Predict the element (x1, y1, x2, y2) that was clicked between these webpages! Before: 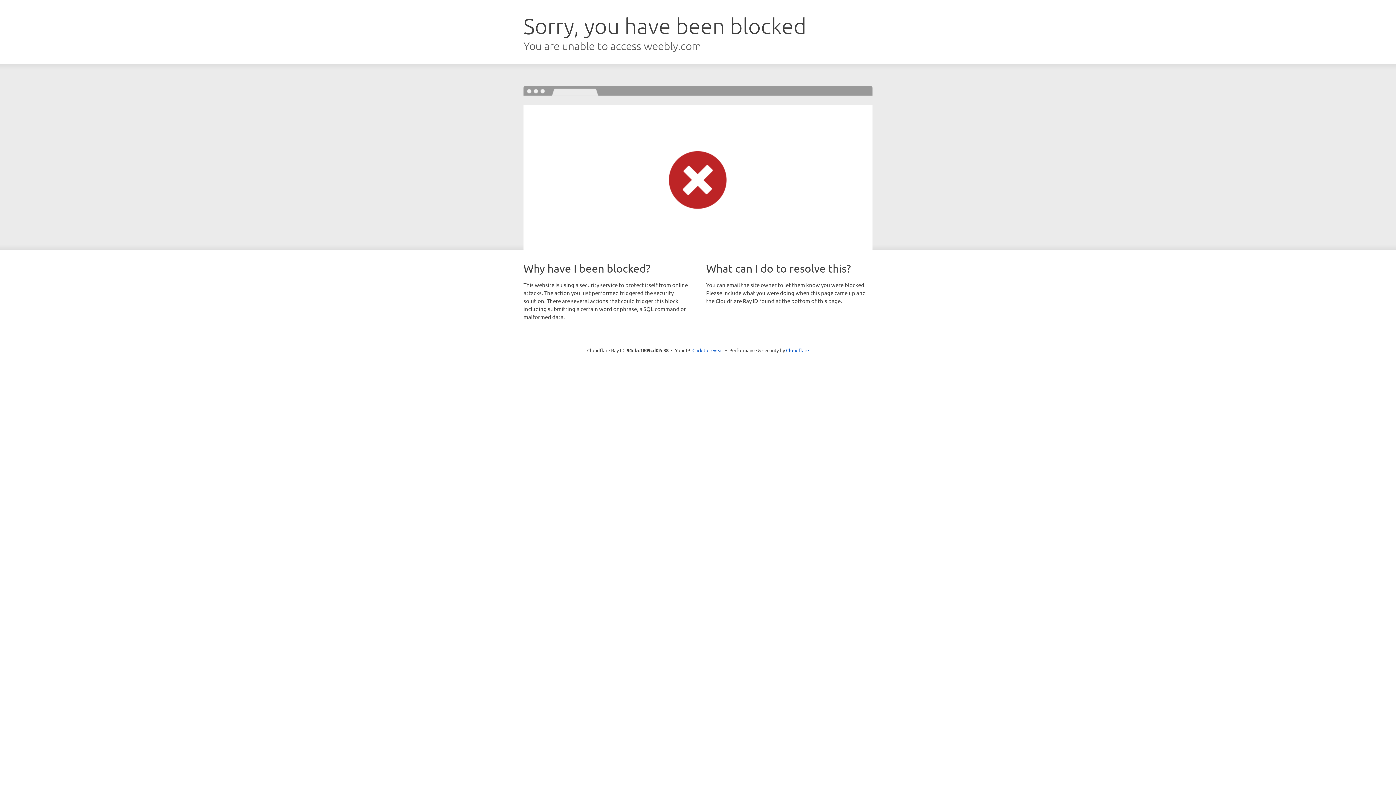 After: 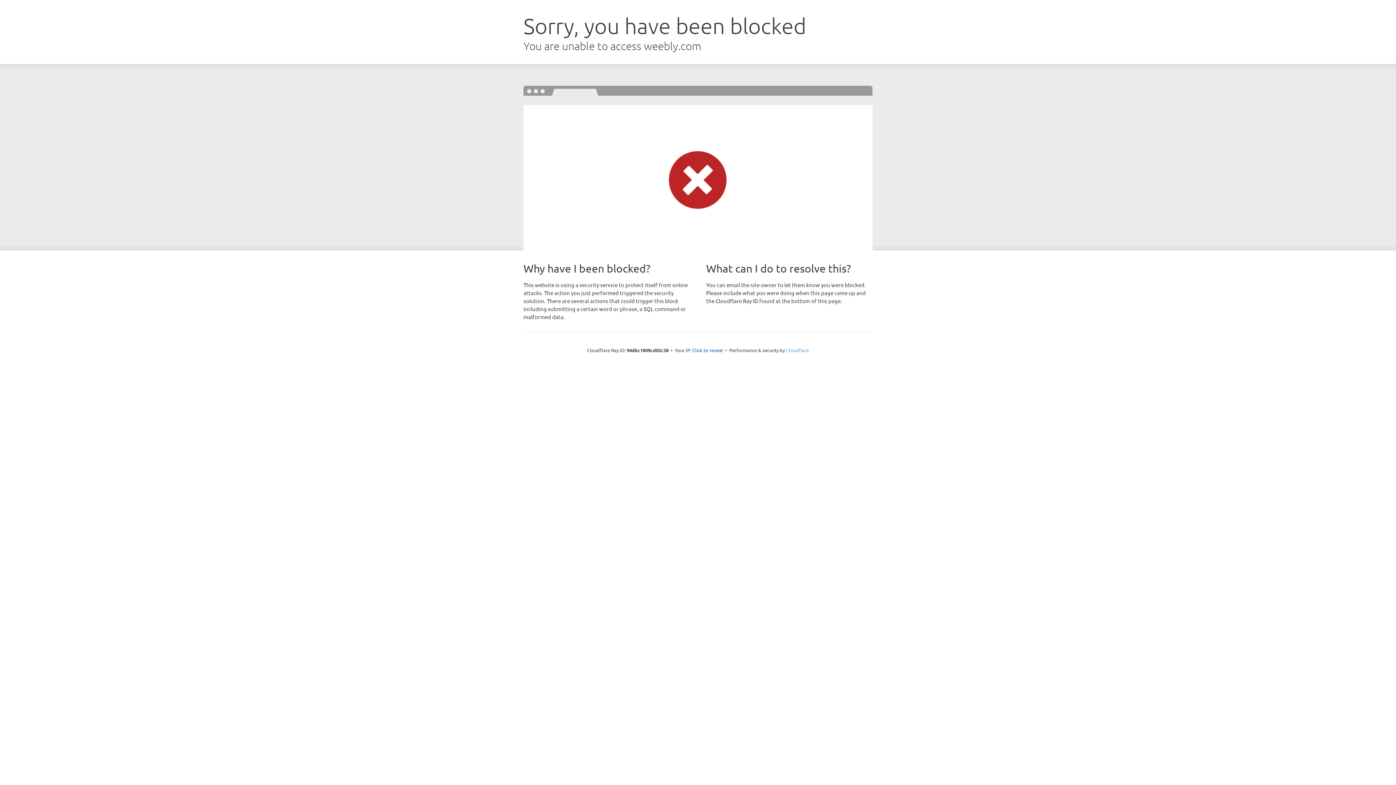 Action: label: Cloudflare bbox: (786, 347, 809, 353)